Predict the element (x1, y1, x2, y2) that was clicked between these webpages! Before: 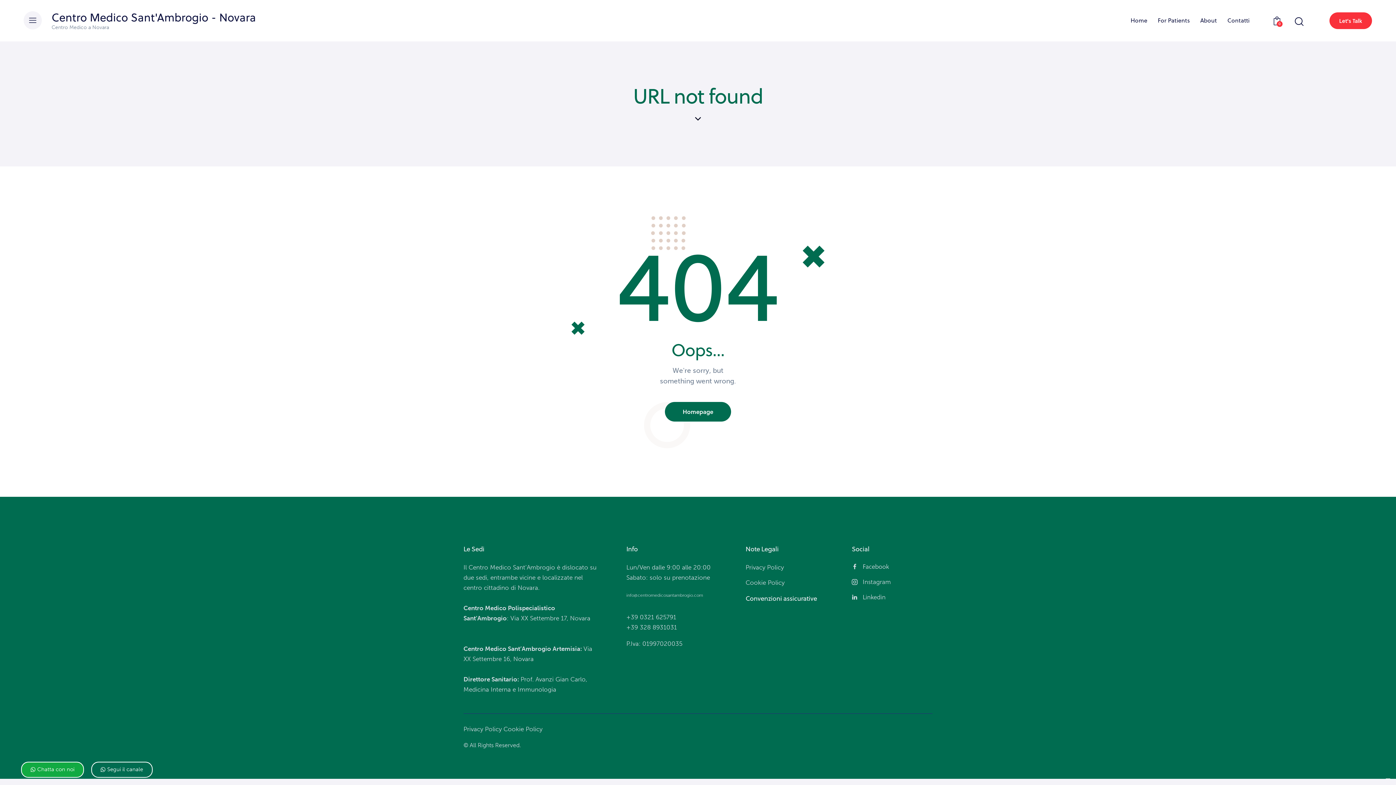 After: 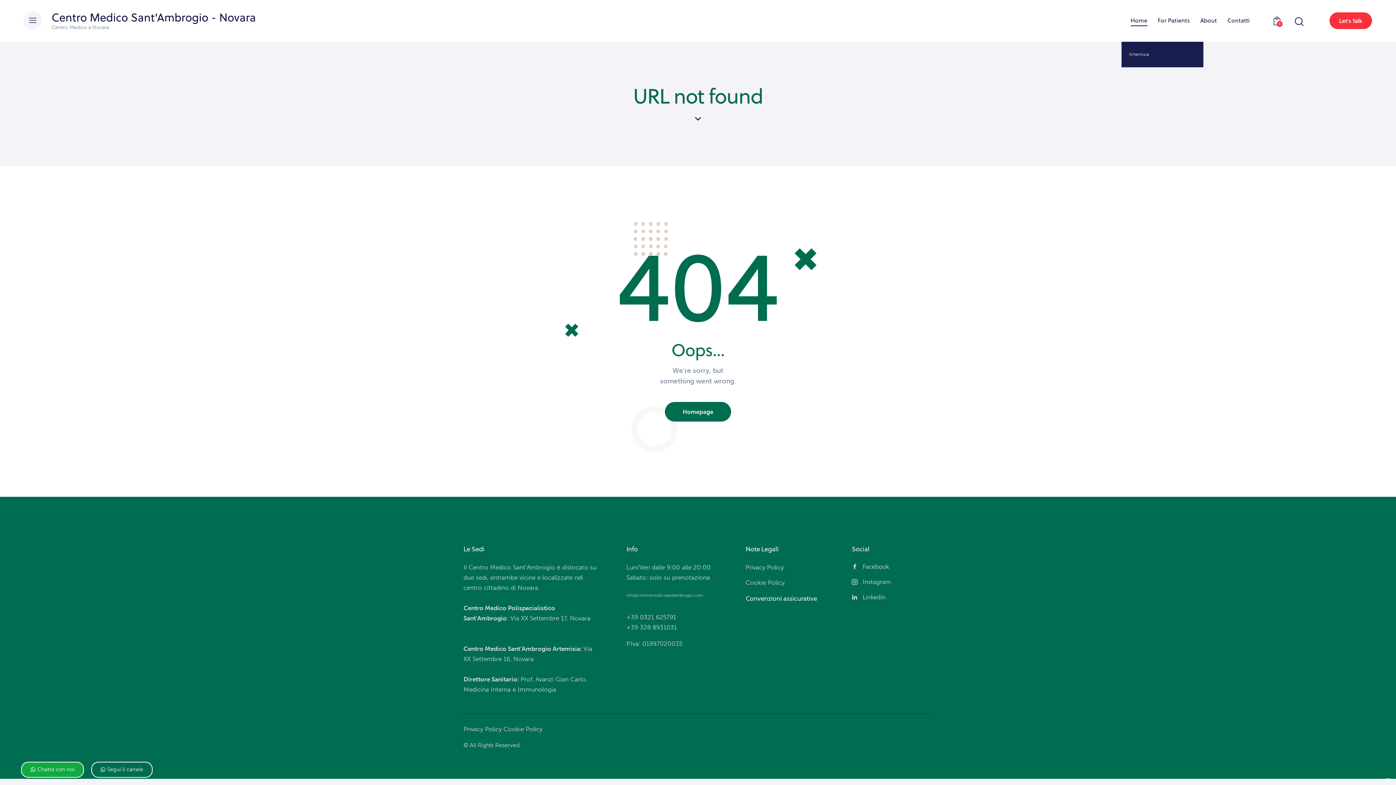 Action: bbox: (1125, 10, 1152, 30) label: Home